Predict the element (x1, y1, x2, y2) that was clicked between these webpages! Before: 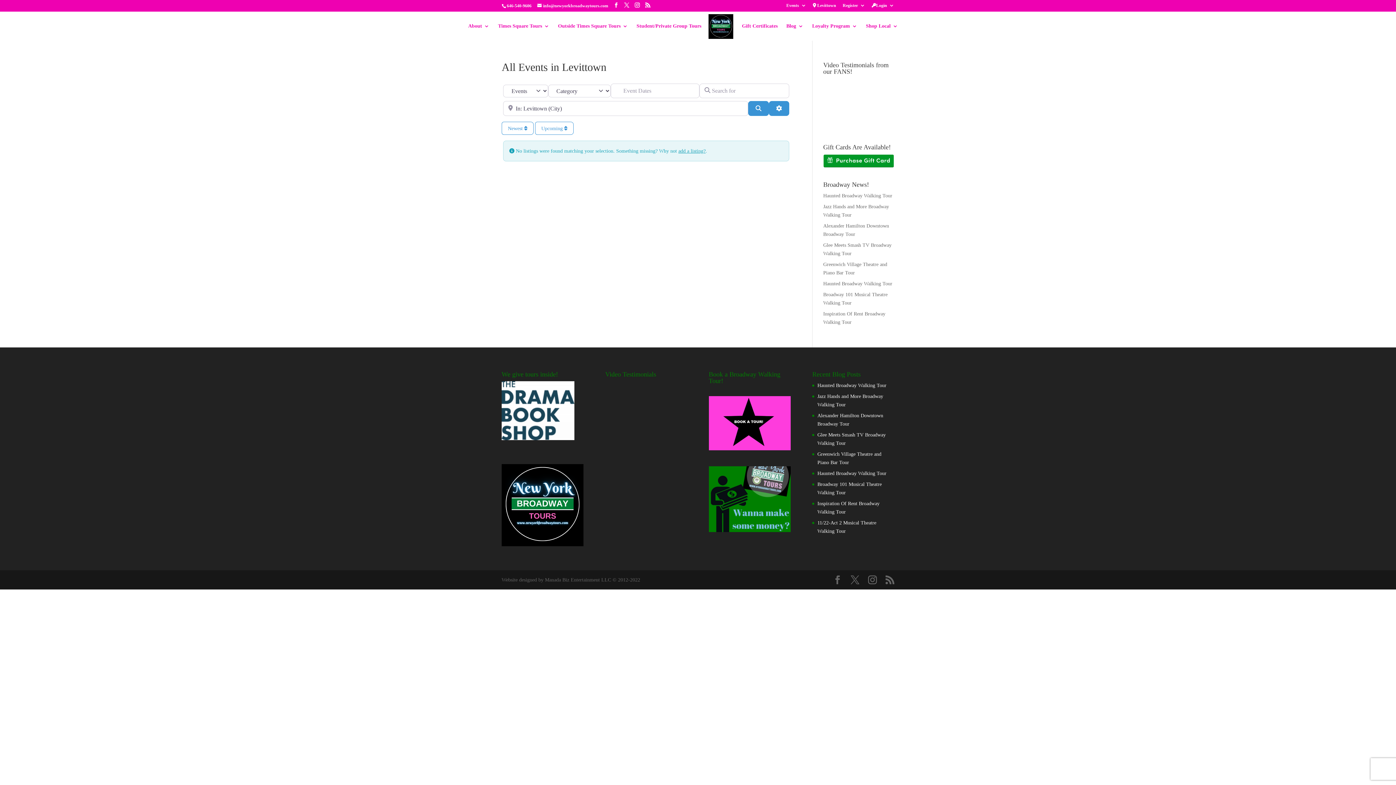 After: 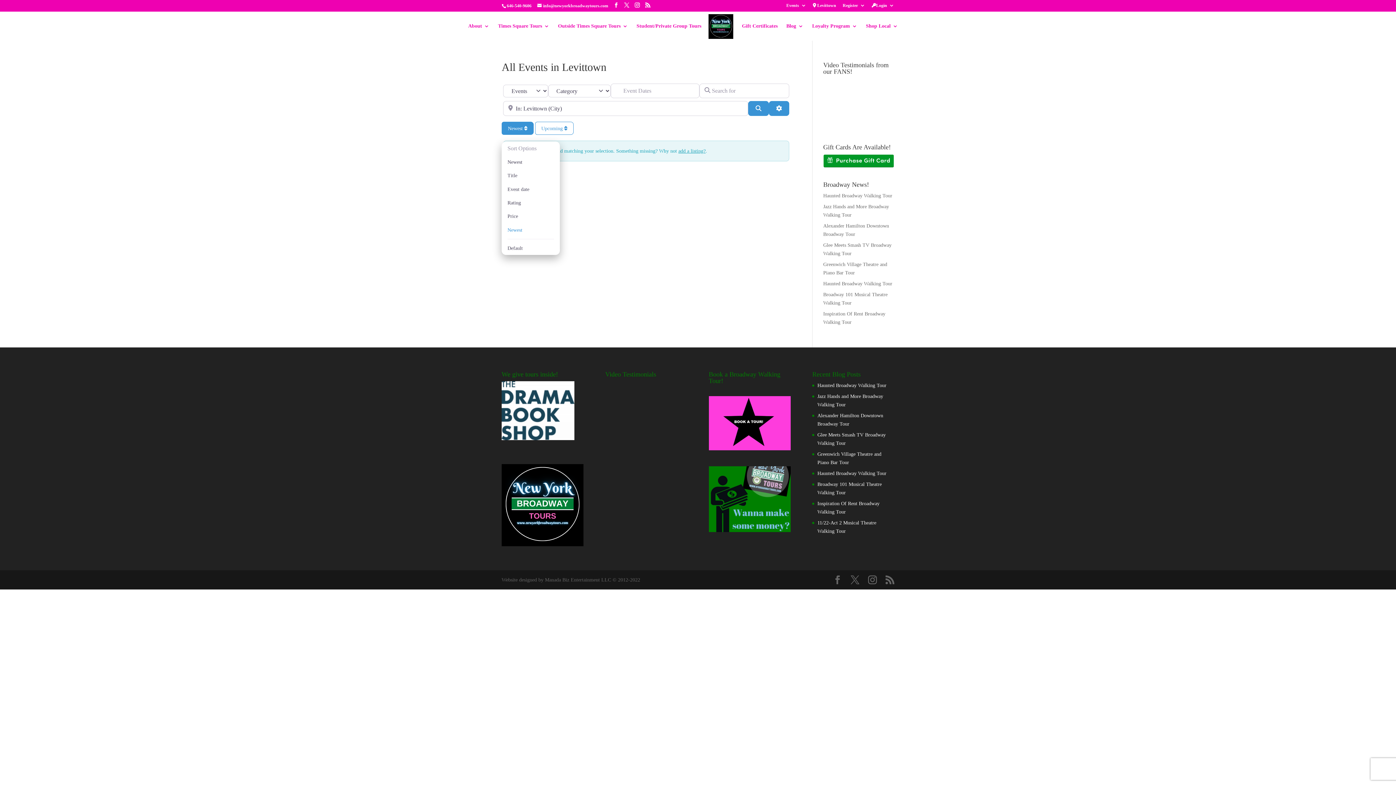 Action: bbox: (501, 121, 533, 135) label: Newest 